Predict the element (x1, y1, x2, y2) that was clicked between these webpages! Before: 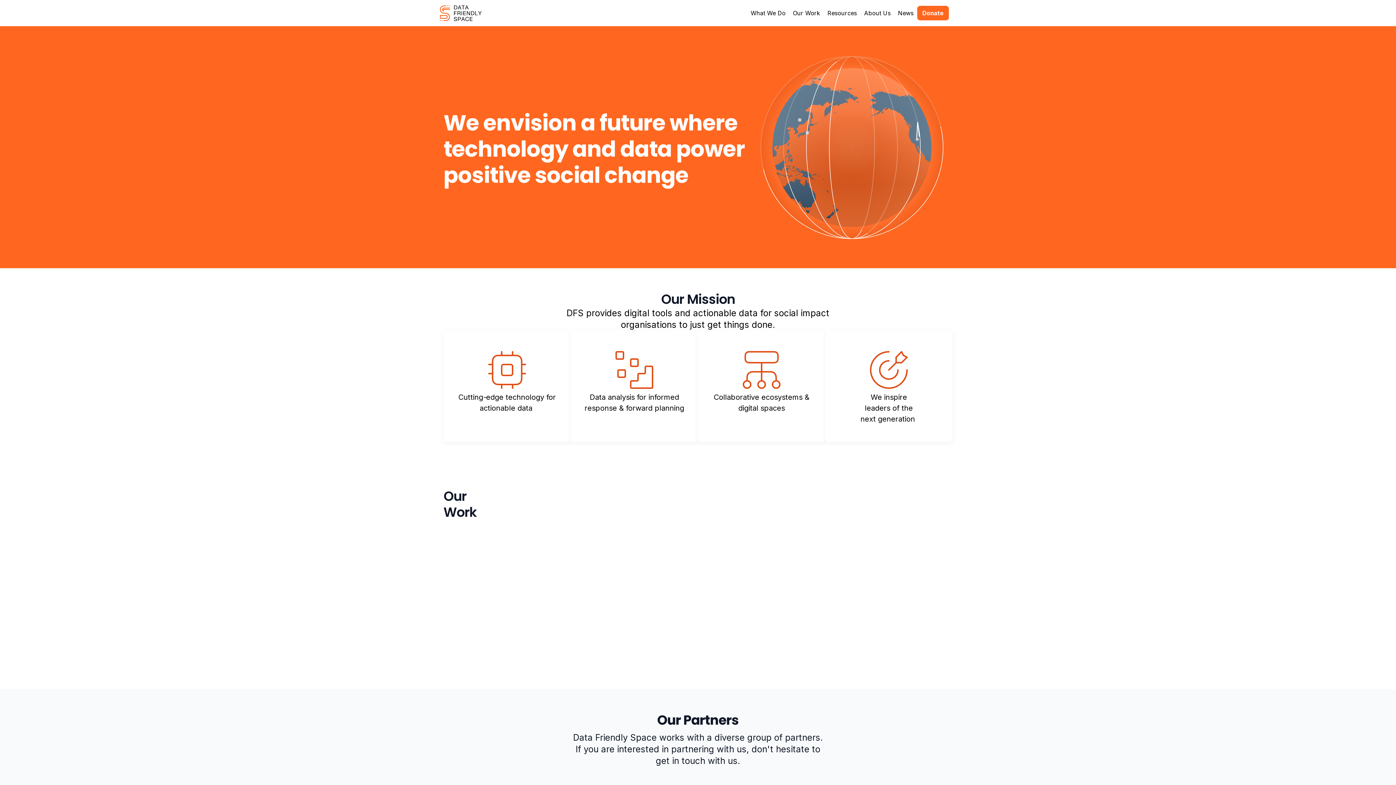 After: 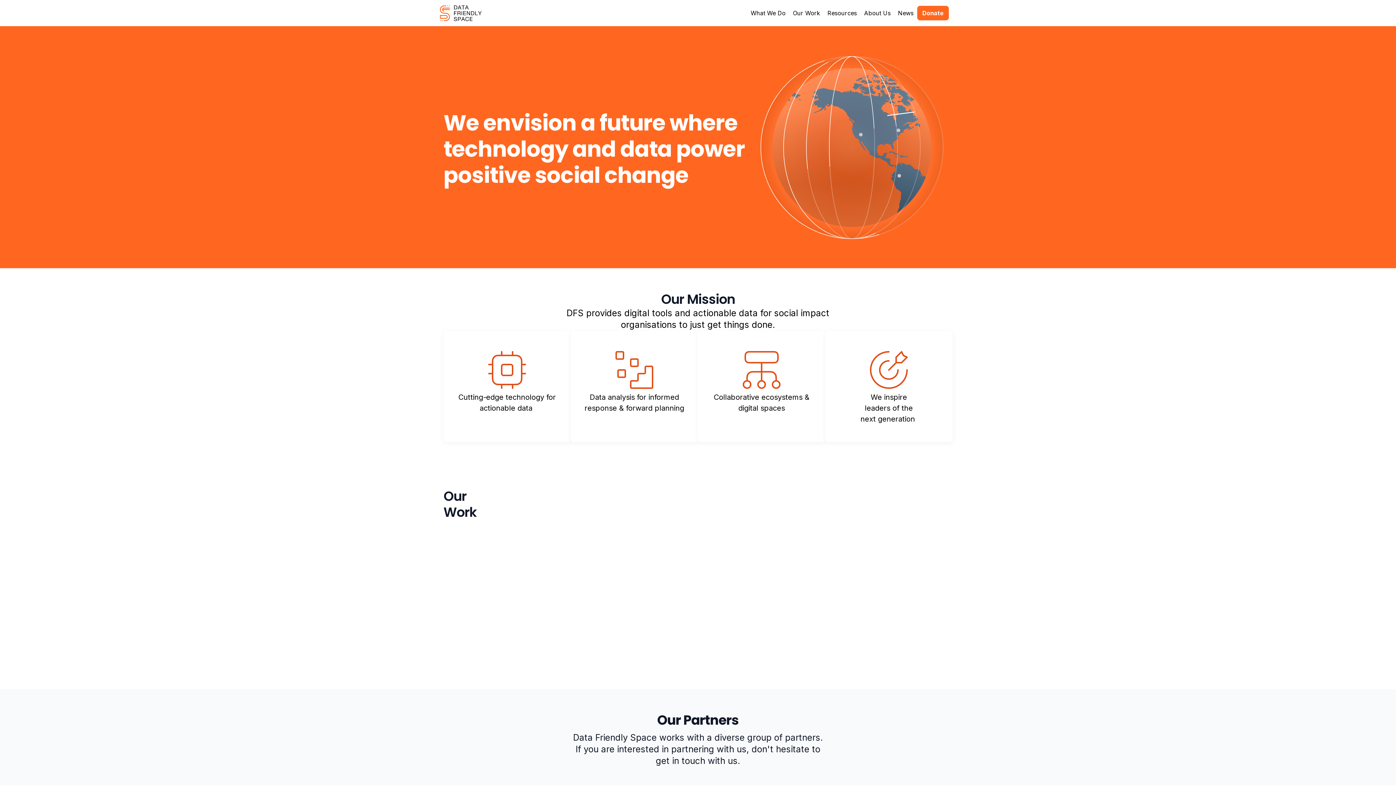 Action: label: home bbox: (440, 5, 481, 20)